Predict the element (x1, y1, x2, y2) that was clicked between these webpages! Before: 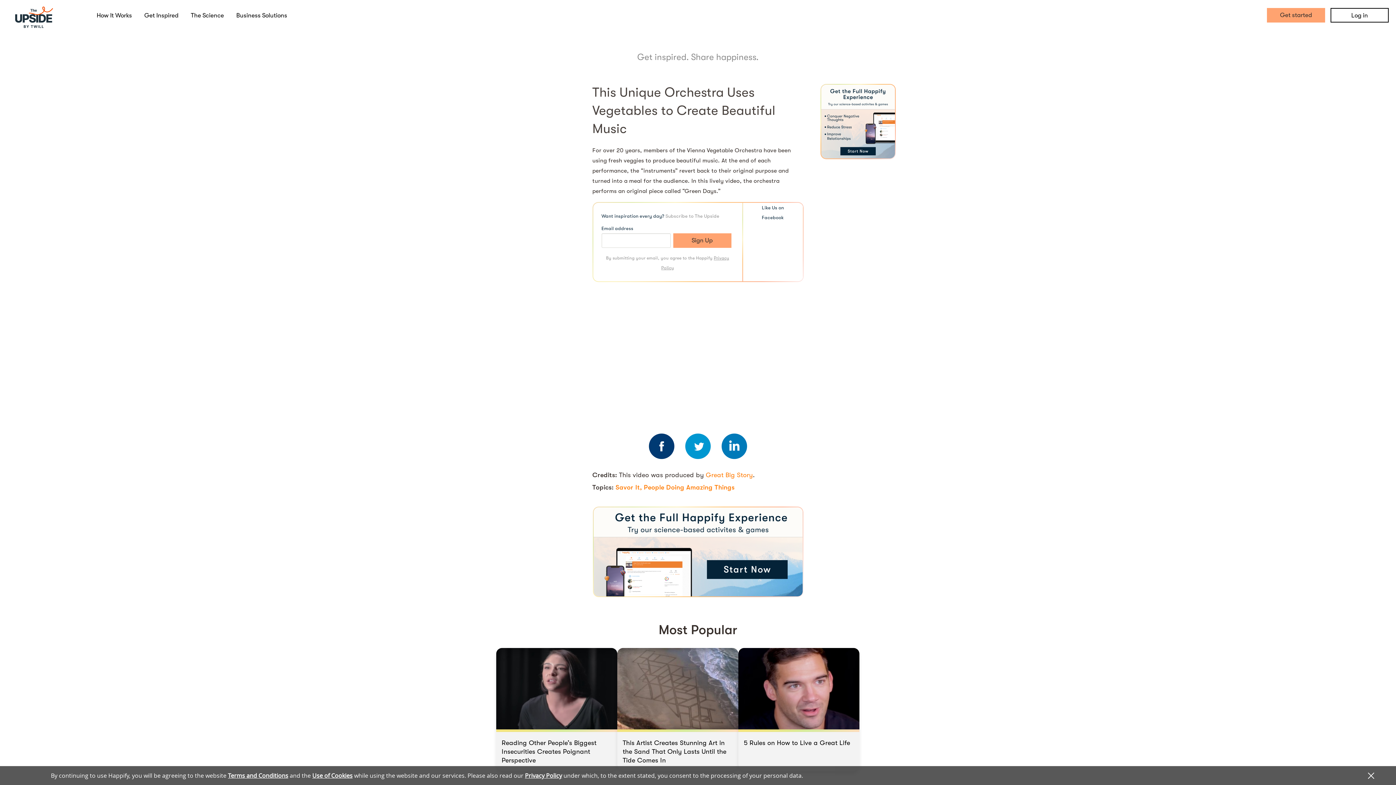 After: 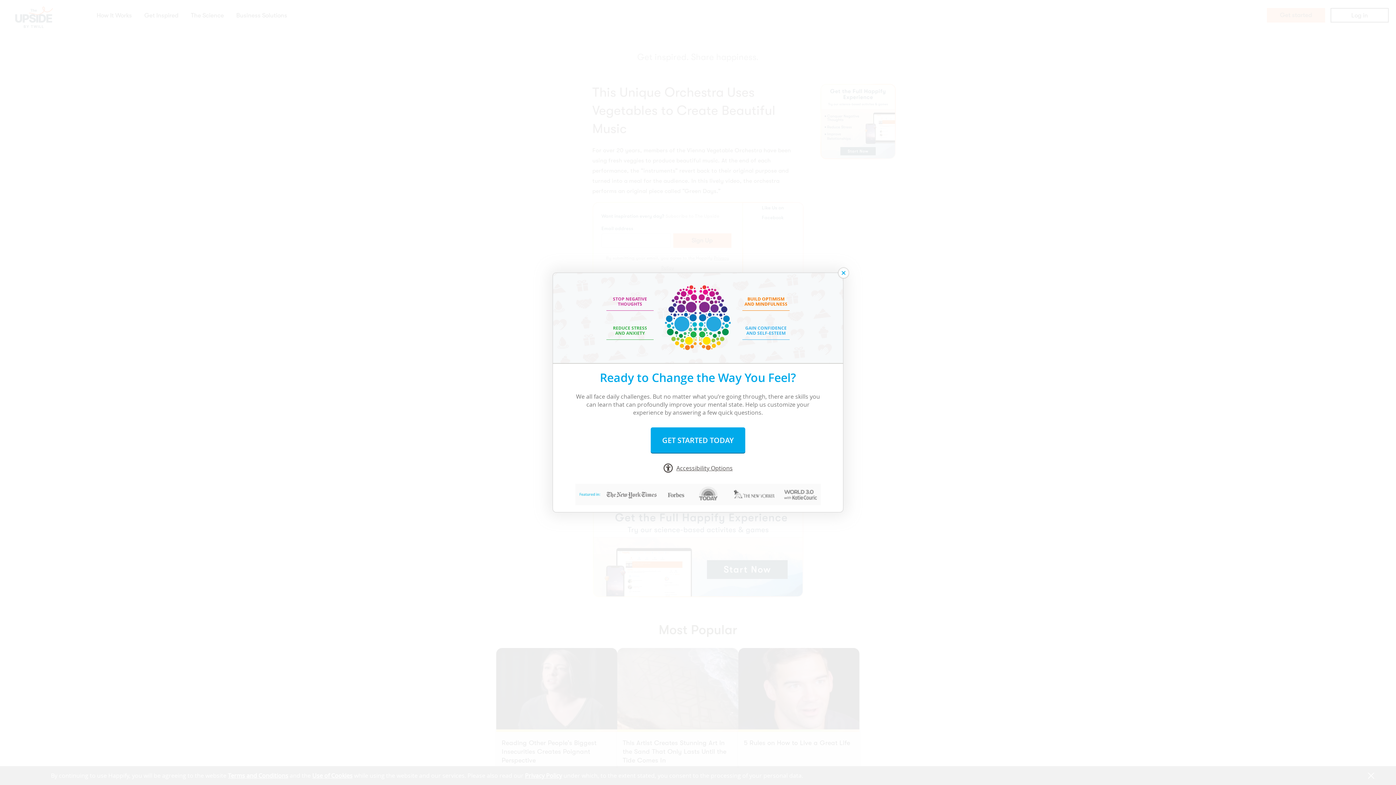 Action: bbox: (1267, 8, 1325, 22) label: Get started